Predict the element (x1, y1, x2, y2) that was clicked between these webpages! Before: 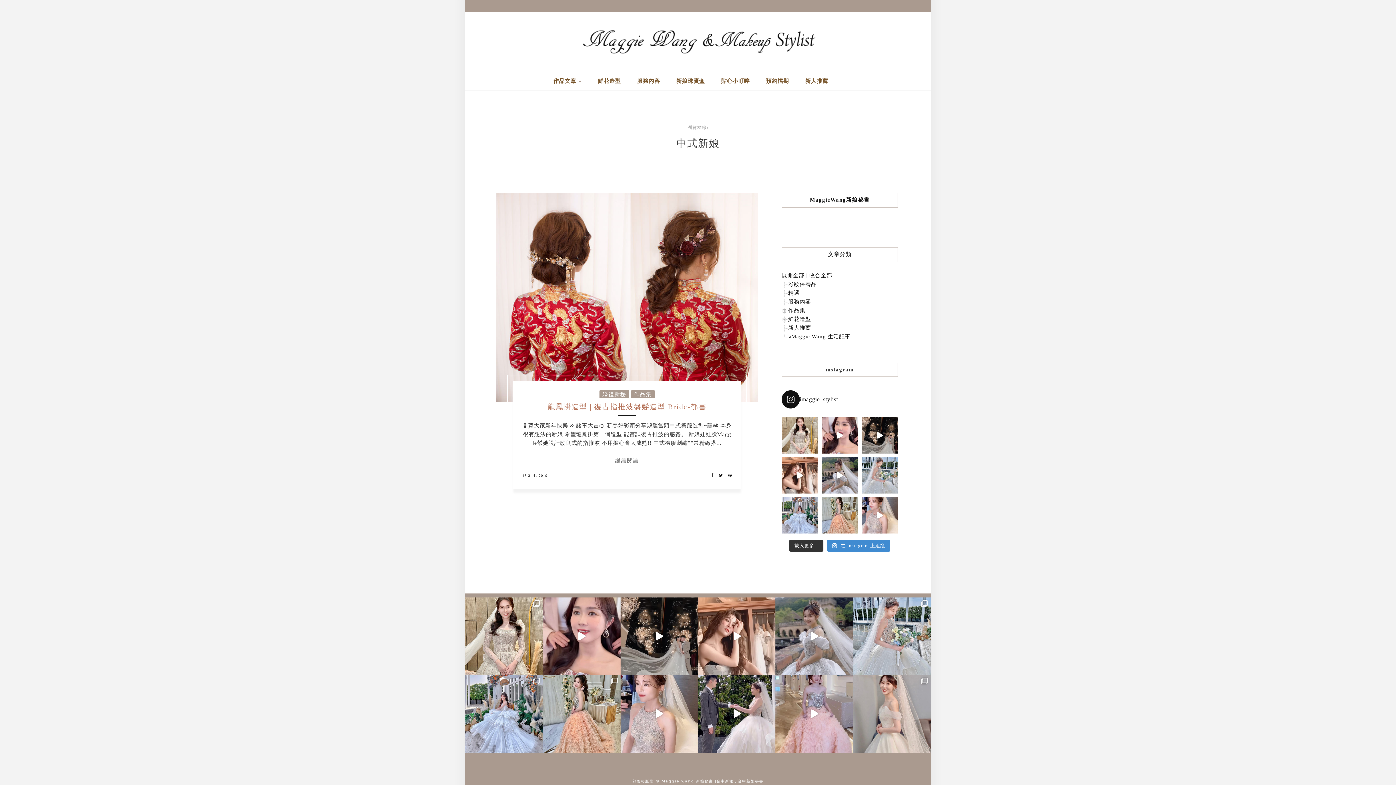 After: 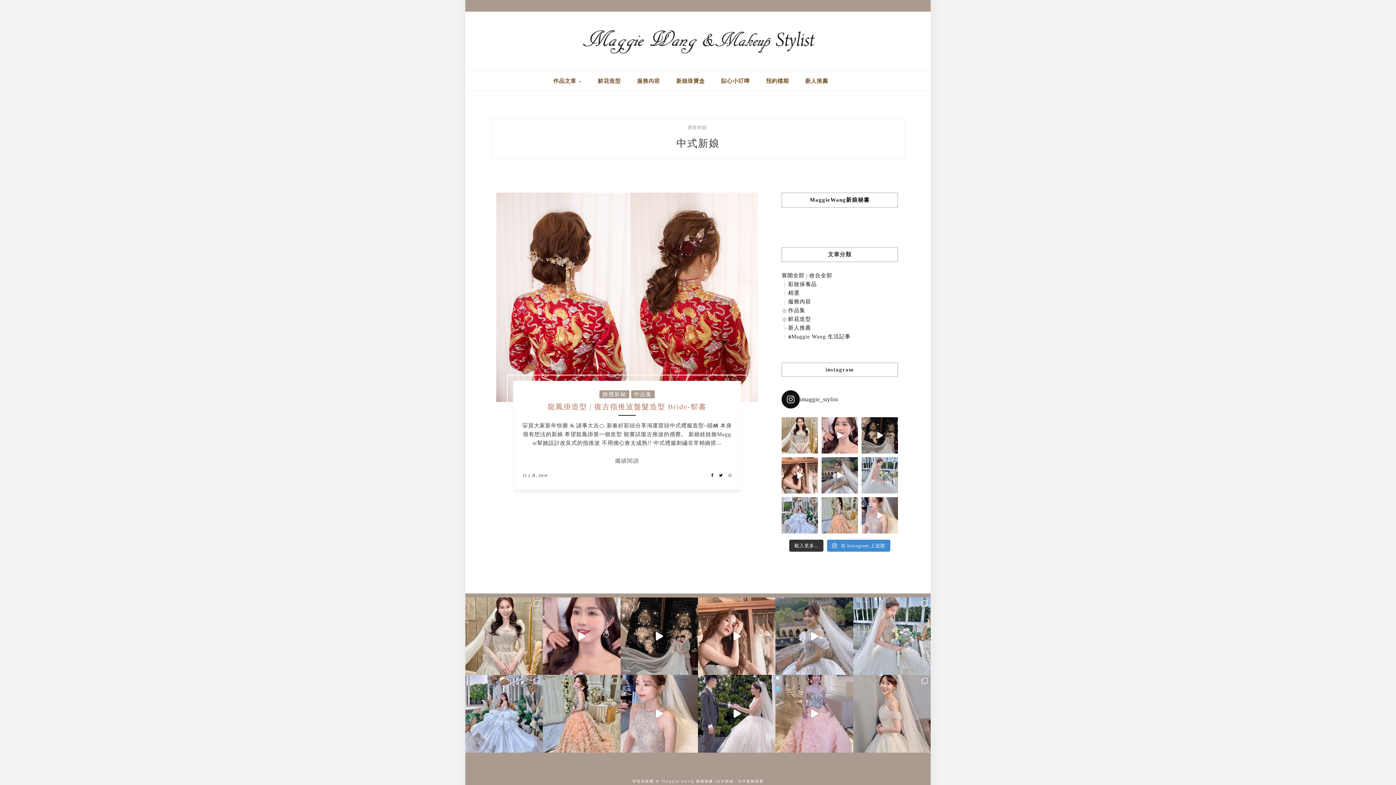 Action: bbox: (724, 473, 732, 477)